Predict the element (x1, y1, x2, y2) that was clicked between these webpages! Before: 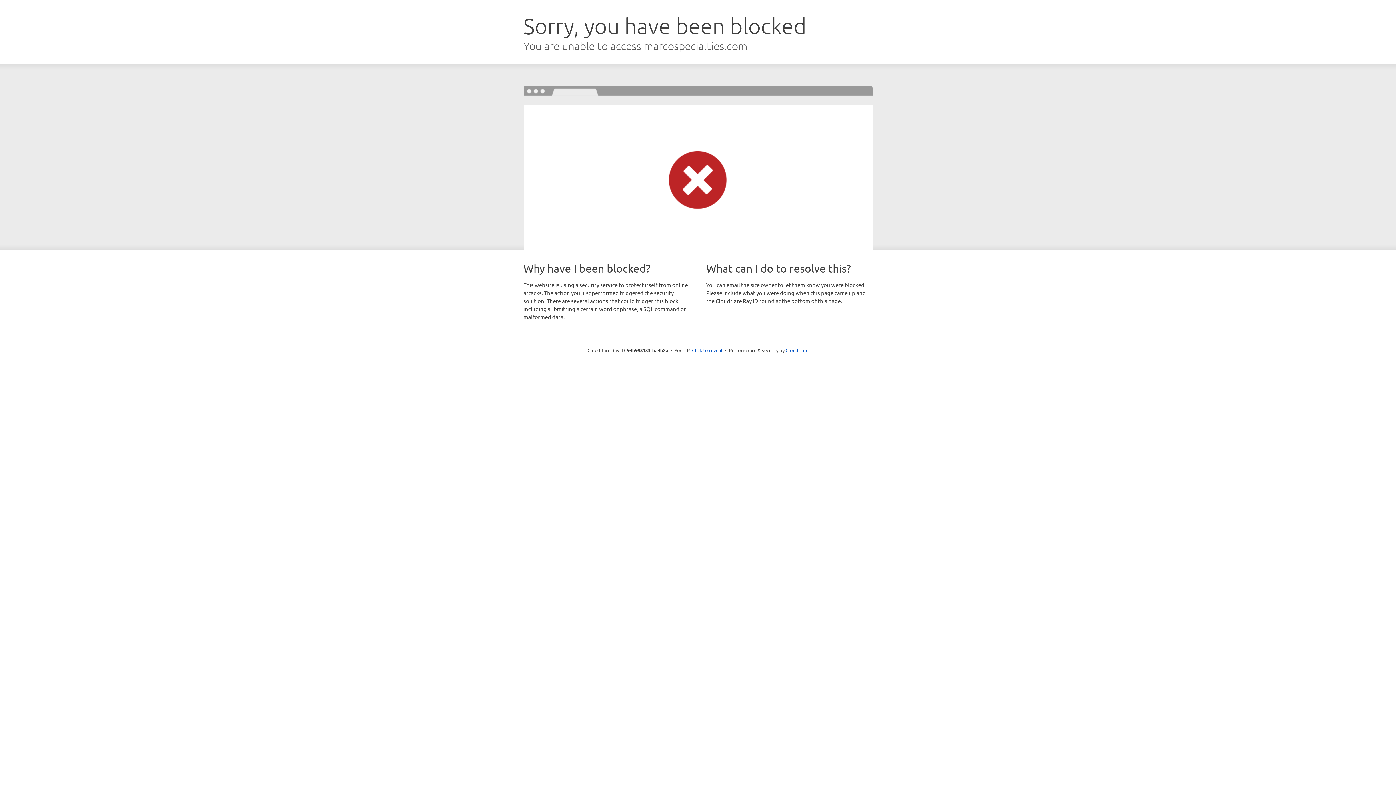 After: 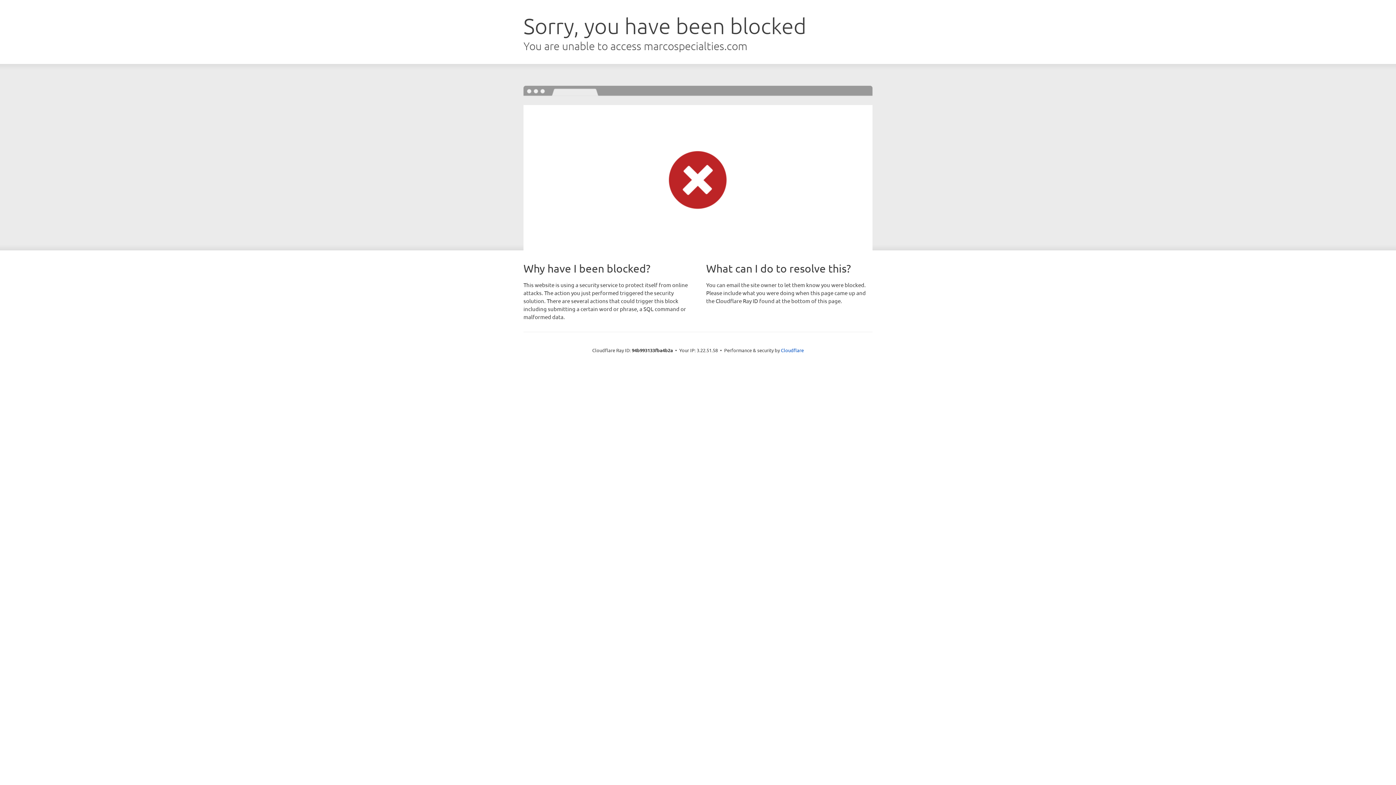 Action: label: Click to reveal bbox: (692, 346, 722, 353)